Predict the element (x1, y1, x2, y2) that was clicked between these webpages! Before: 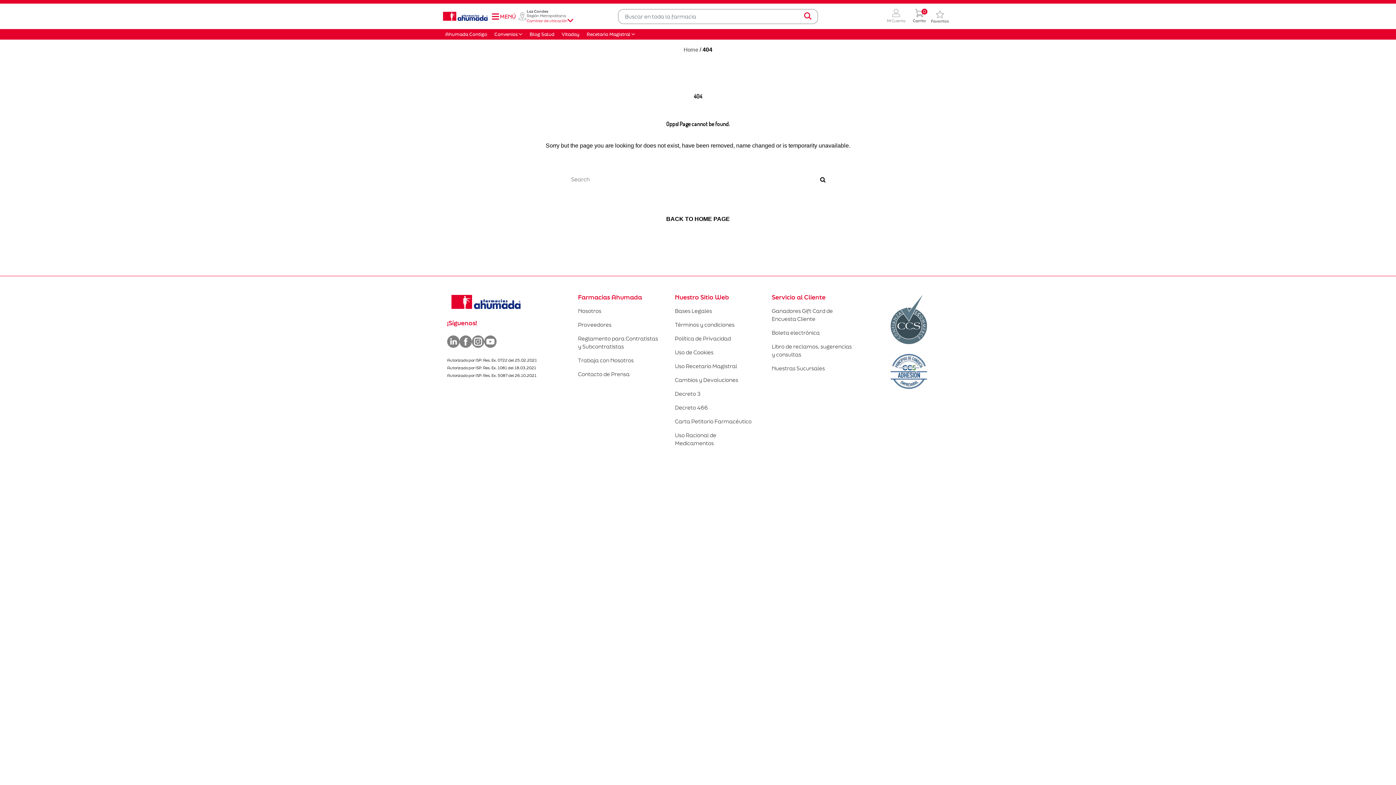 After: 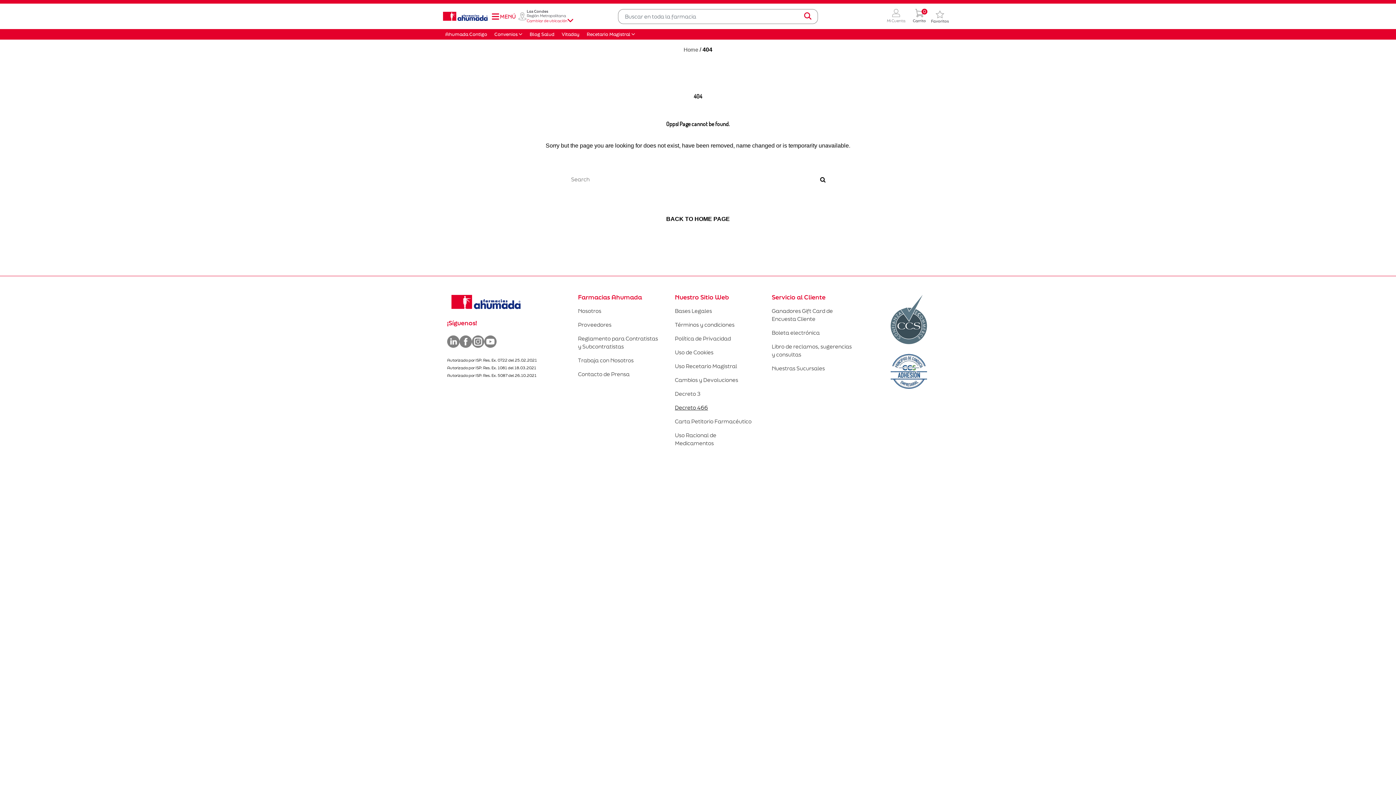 Action: bbox: (675, 404, 708, 411) label: Decreto 466